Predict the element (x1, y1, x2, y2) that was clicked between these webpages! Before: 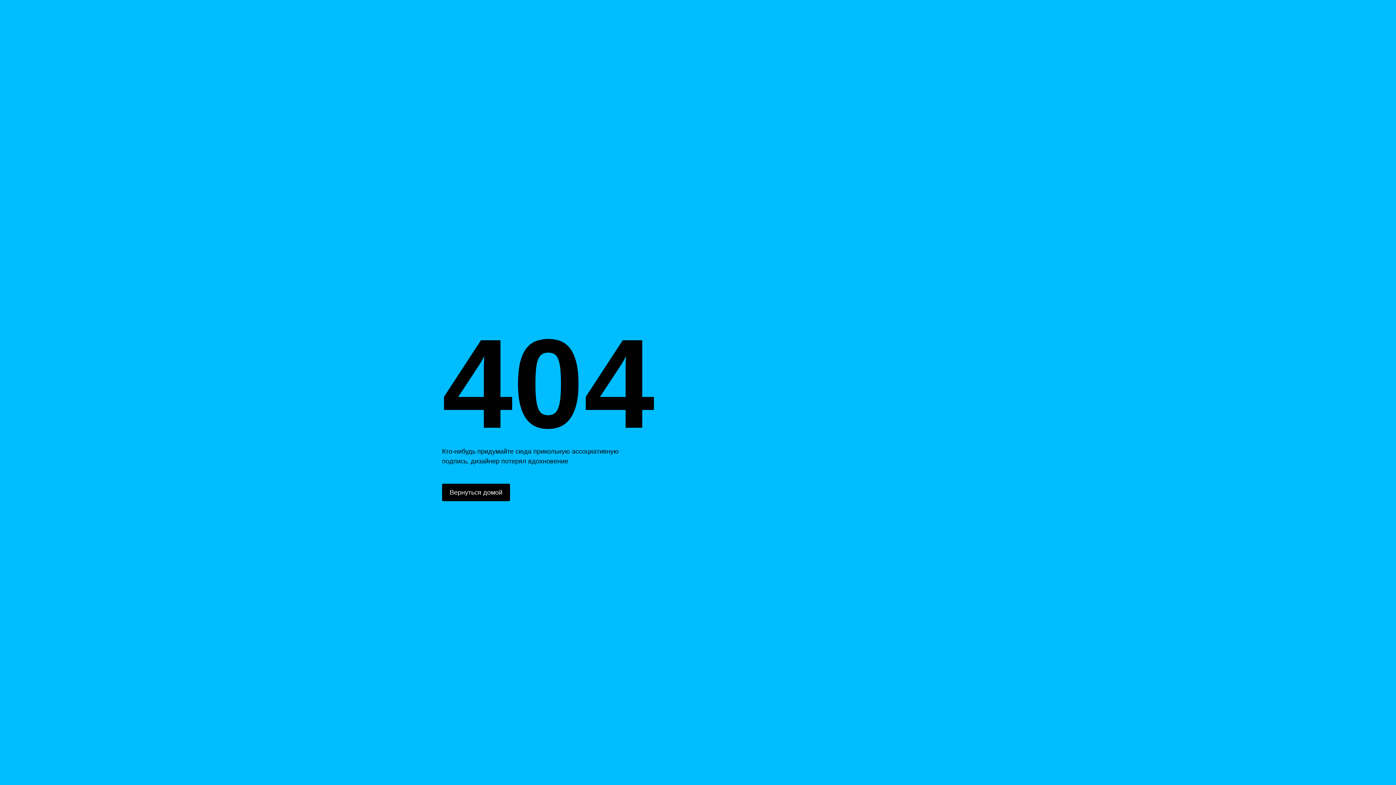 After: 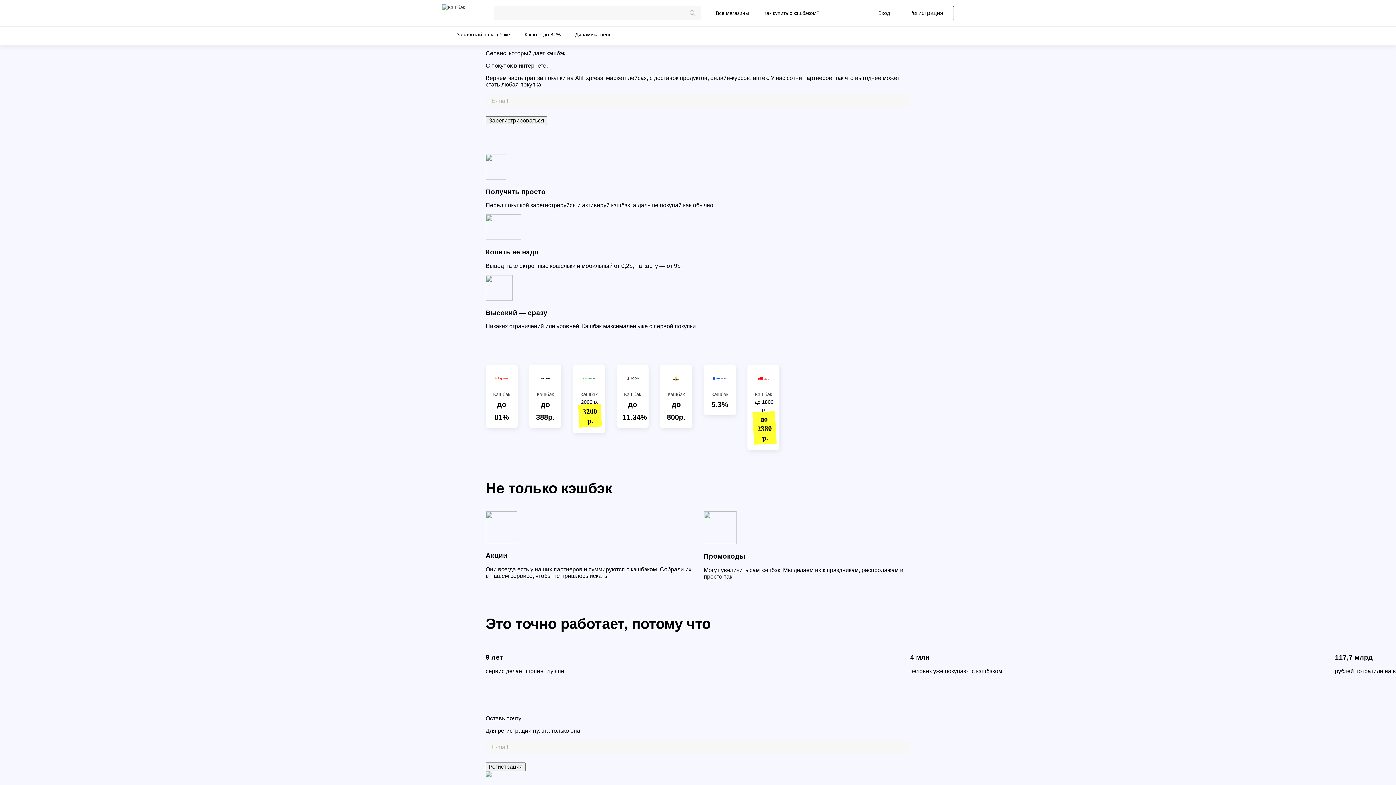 Action: label: Вернуться домой bbox: (442, 484, 510, 501)